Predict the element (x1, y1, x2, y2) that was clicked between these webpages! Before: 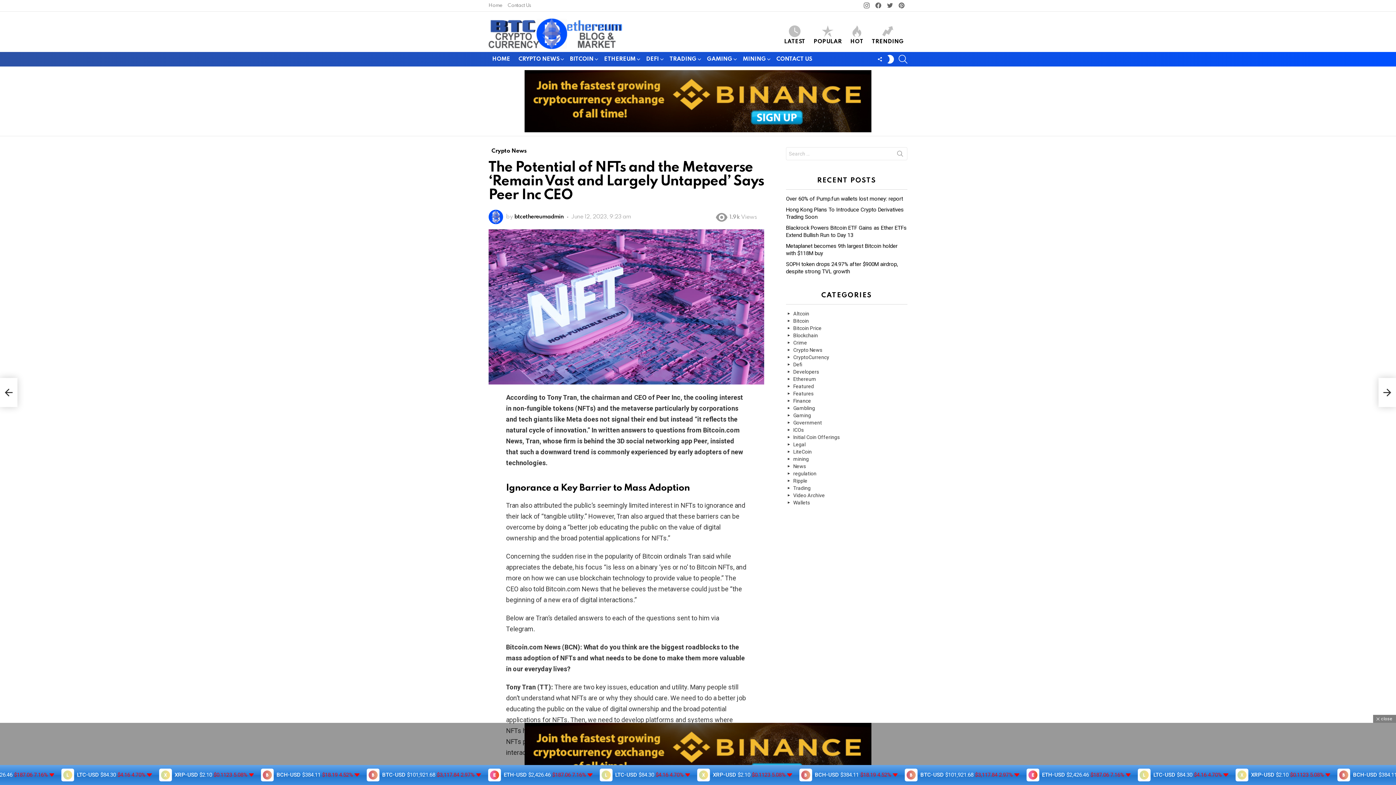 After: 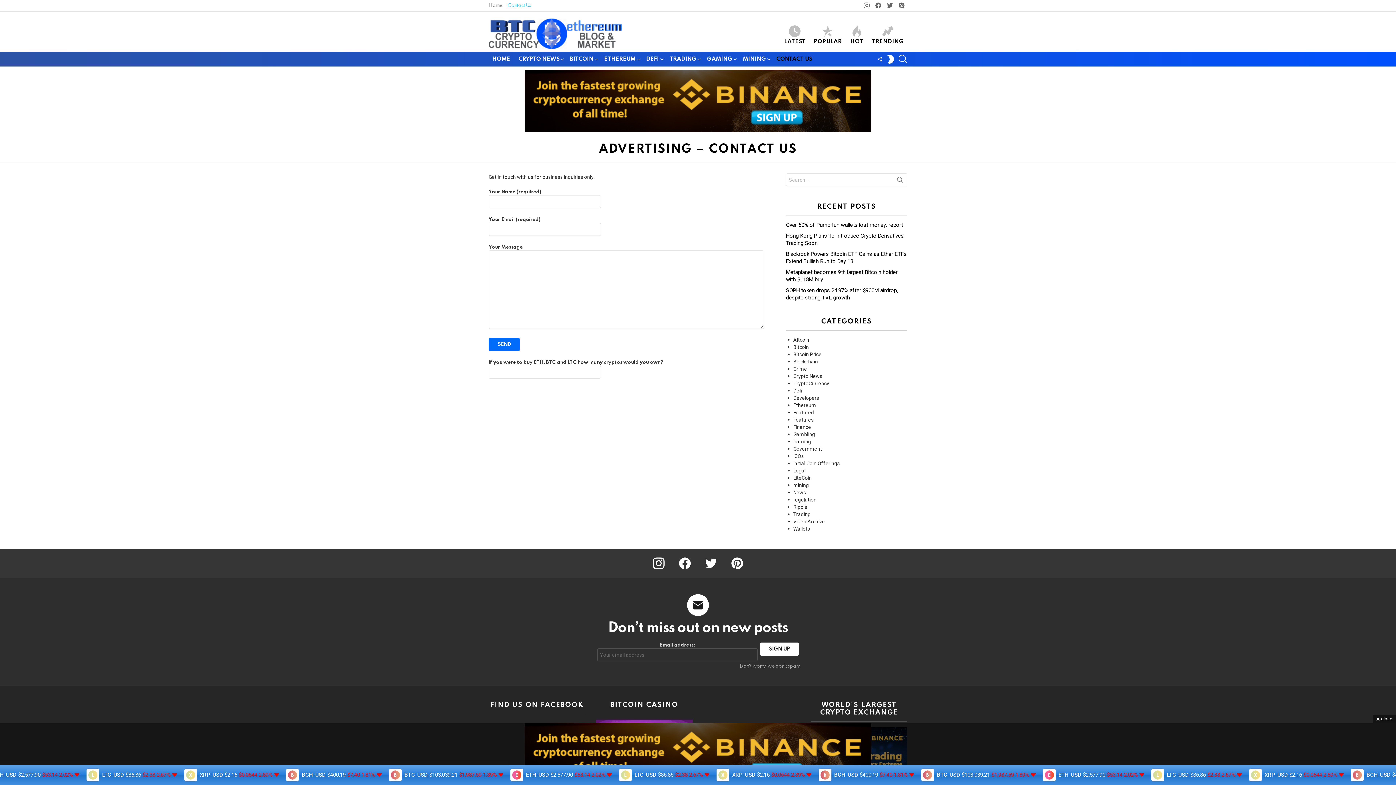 Action: bbox: (507, 0, 531, 11) label: Contact Us